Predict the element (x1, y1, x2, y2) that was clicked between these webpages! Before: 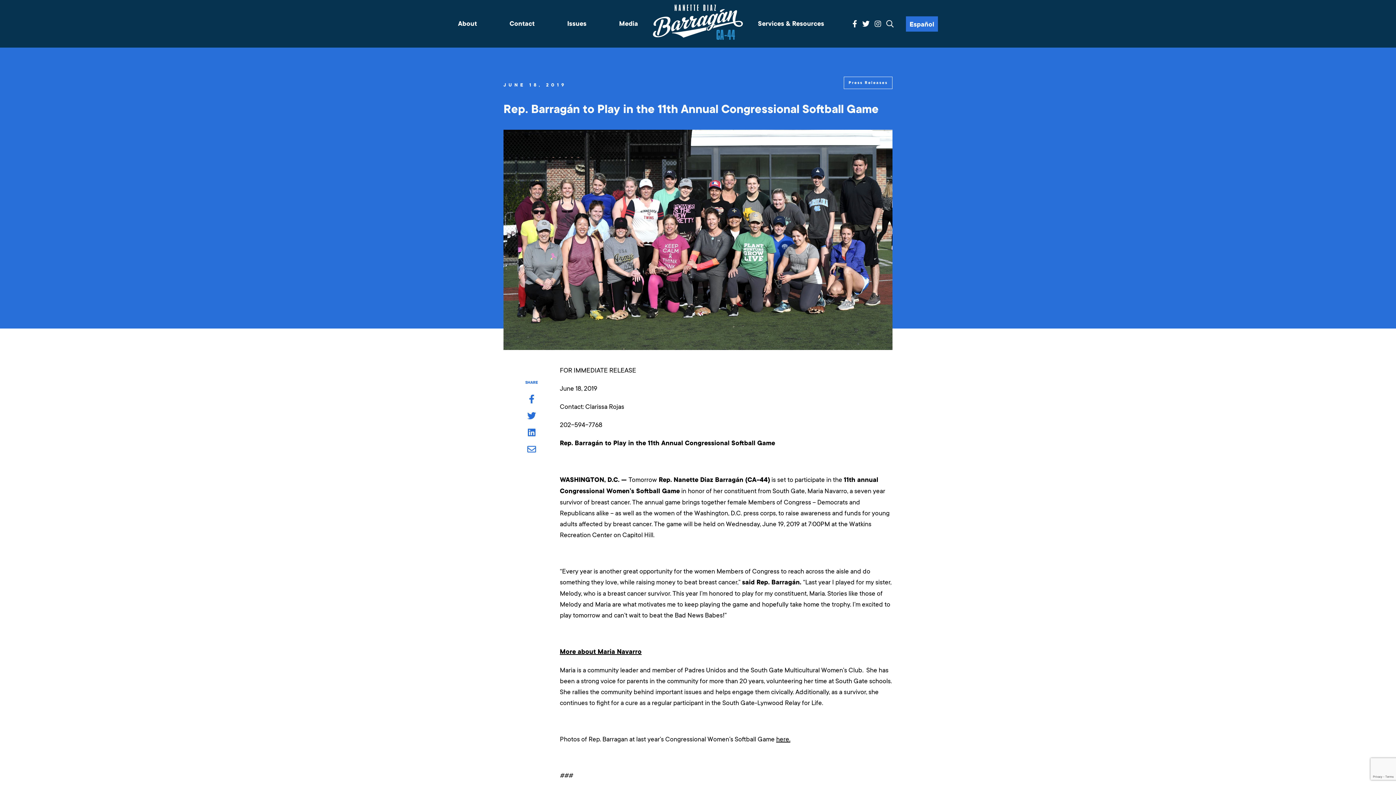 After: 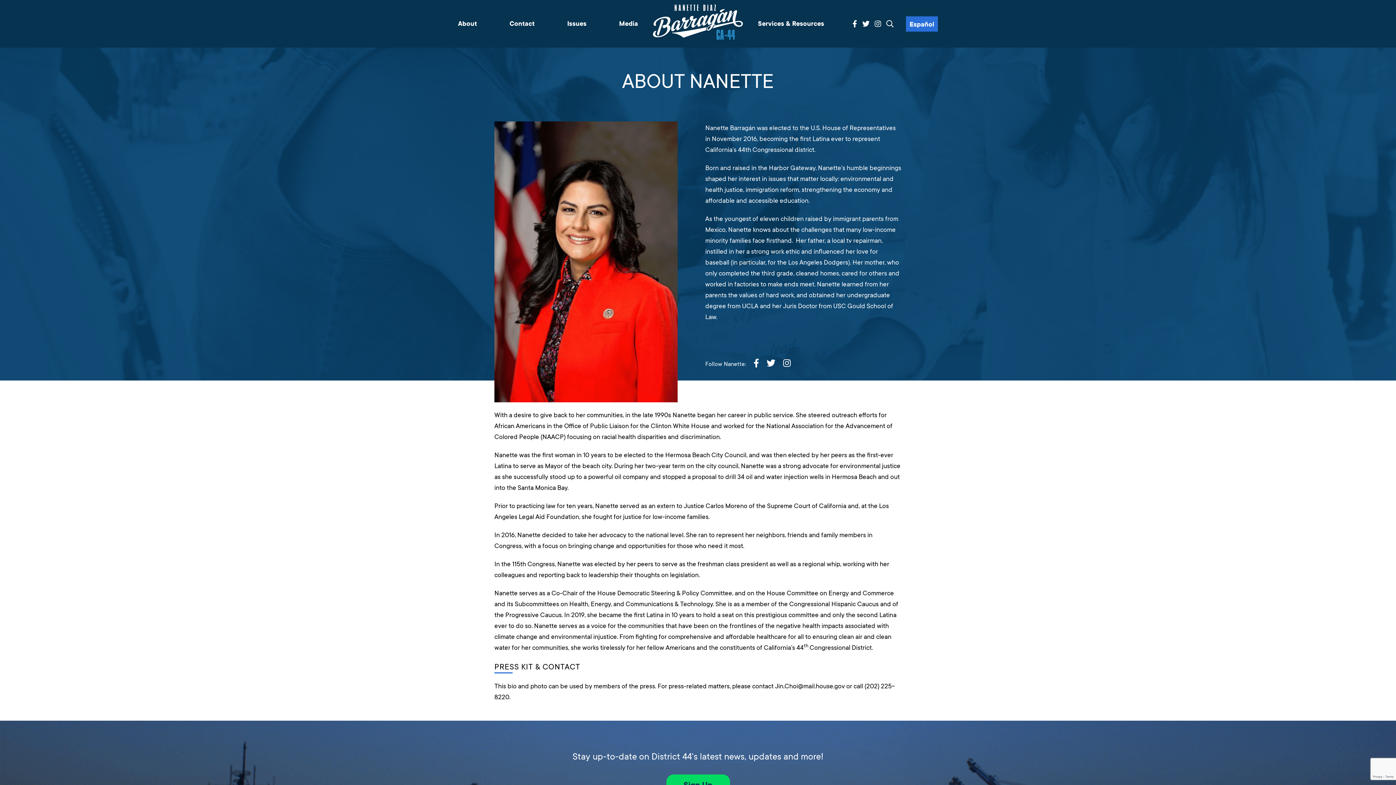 Action: bbox: (458, 19, 477, 27) label: About